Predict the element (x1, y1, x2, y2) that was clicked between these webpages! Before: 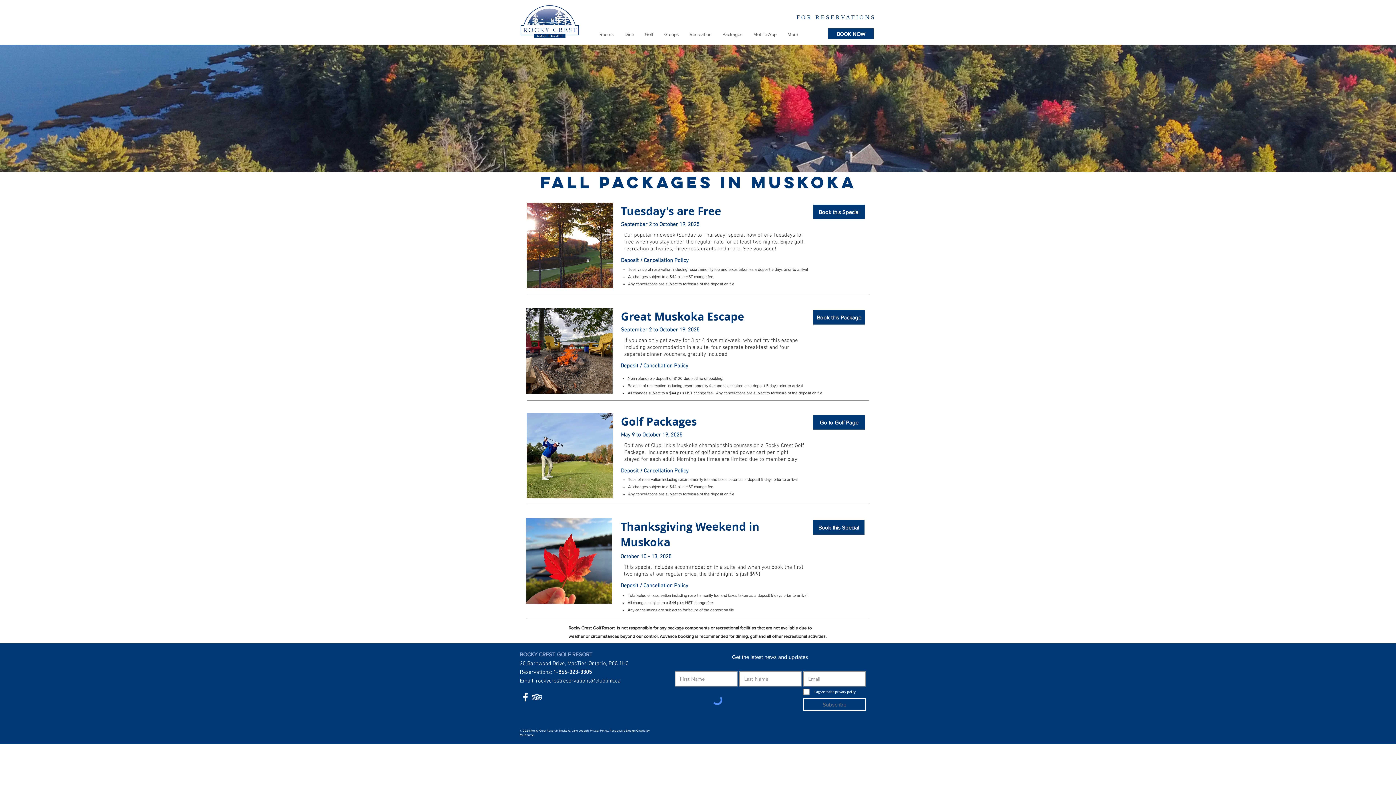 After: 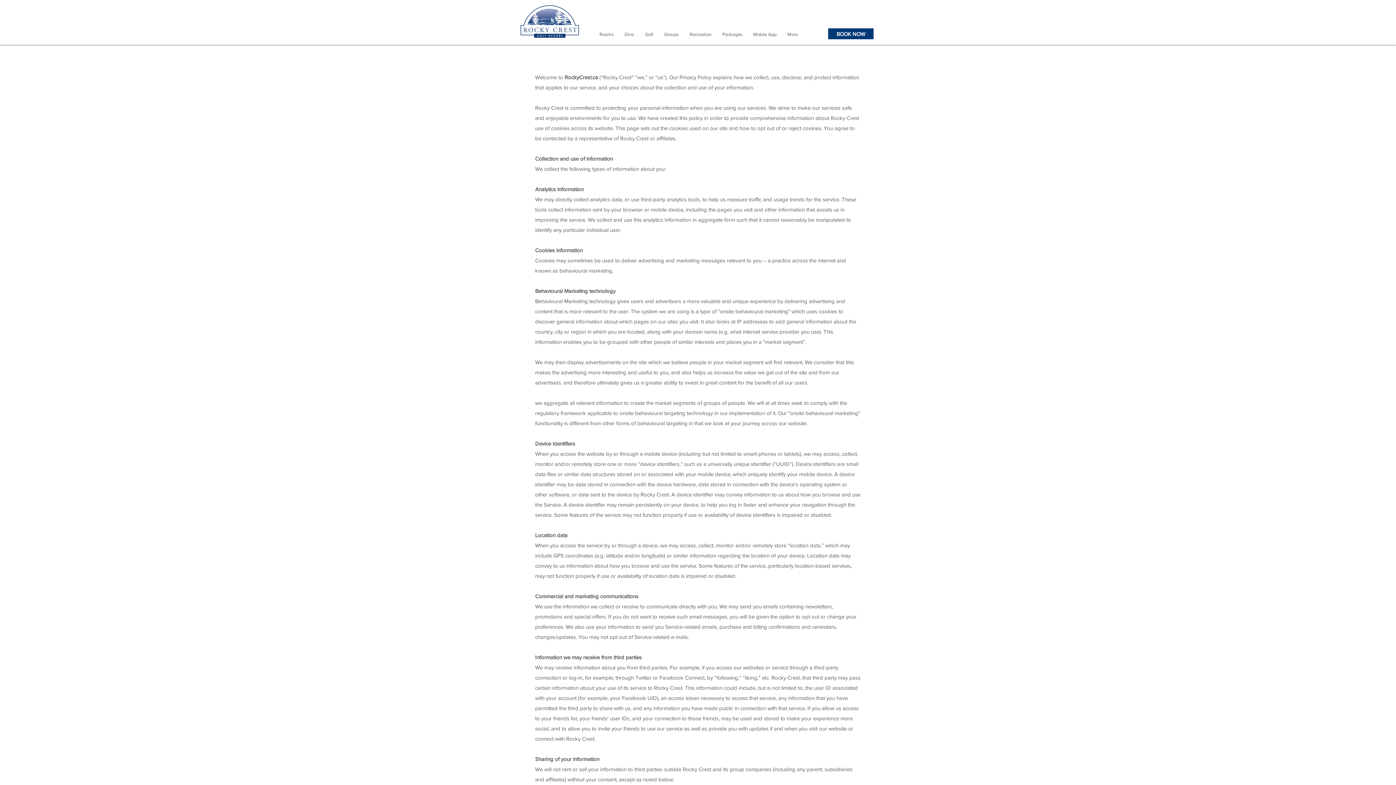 Action: bbox: (590, 729, 608, 732) label: Privacy Policy